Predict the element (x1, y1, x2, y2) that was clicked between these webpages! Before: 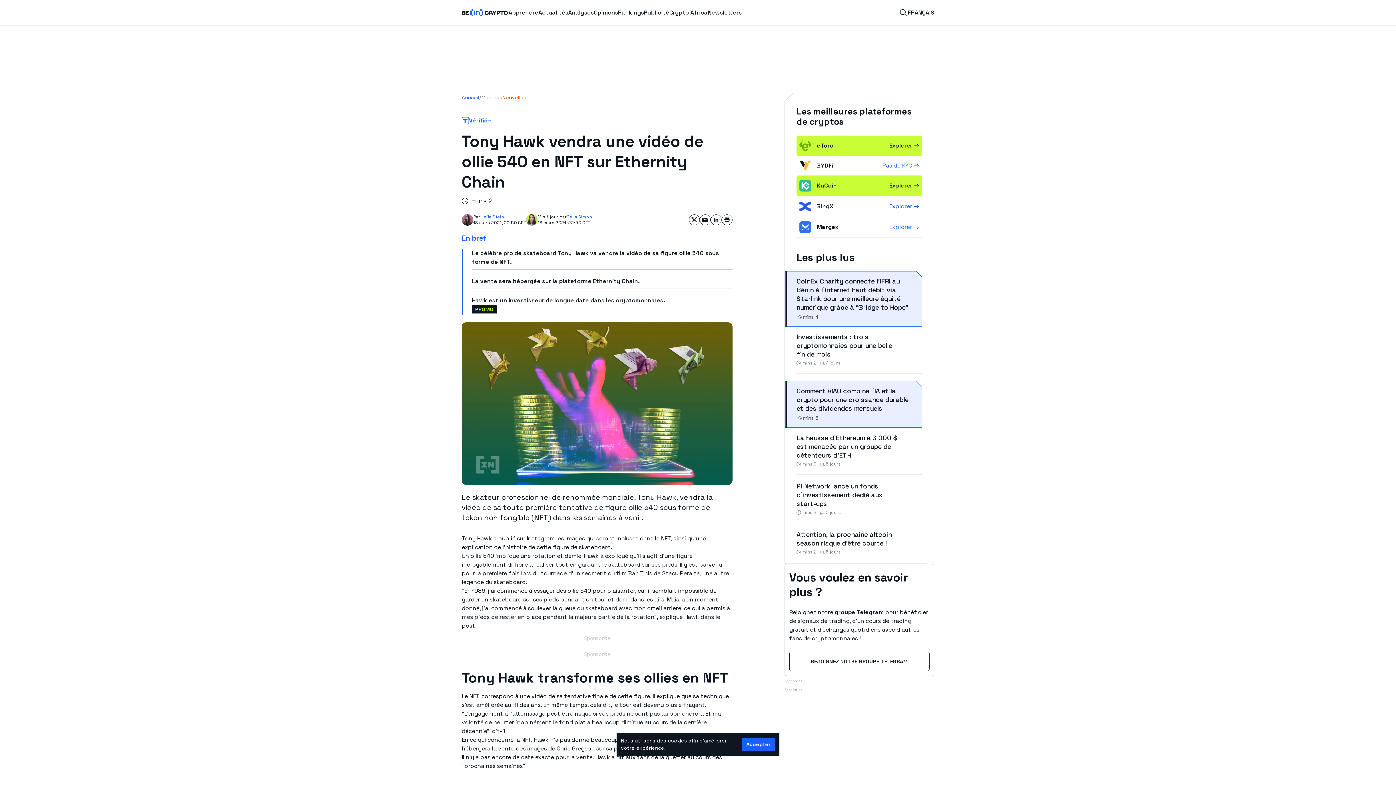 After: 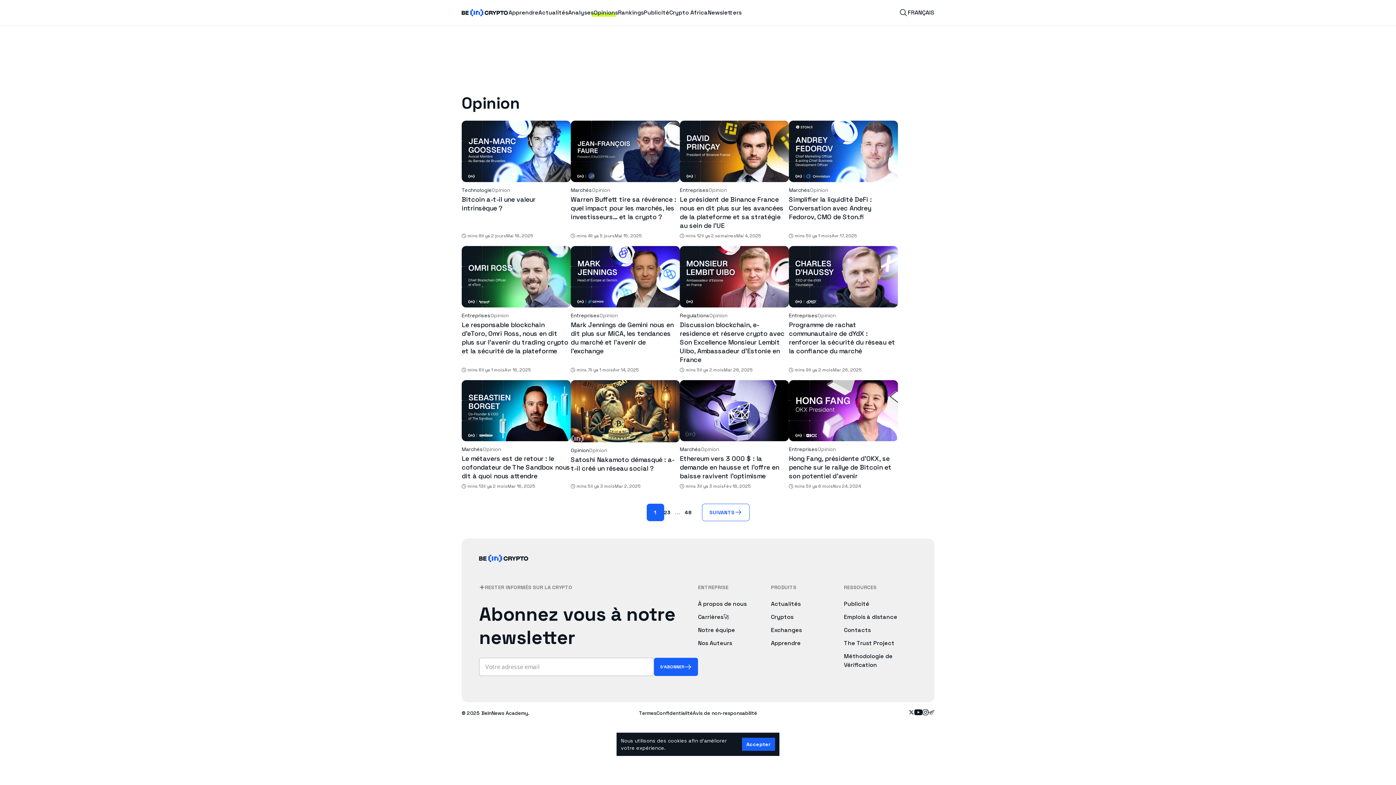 Action: label: Opinions bbox: (593, 8, 618, 17)